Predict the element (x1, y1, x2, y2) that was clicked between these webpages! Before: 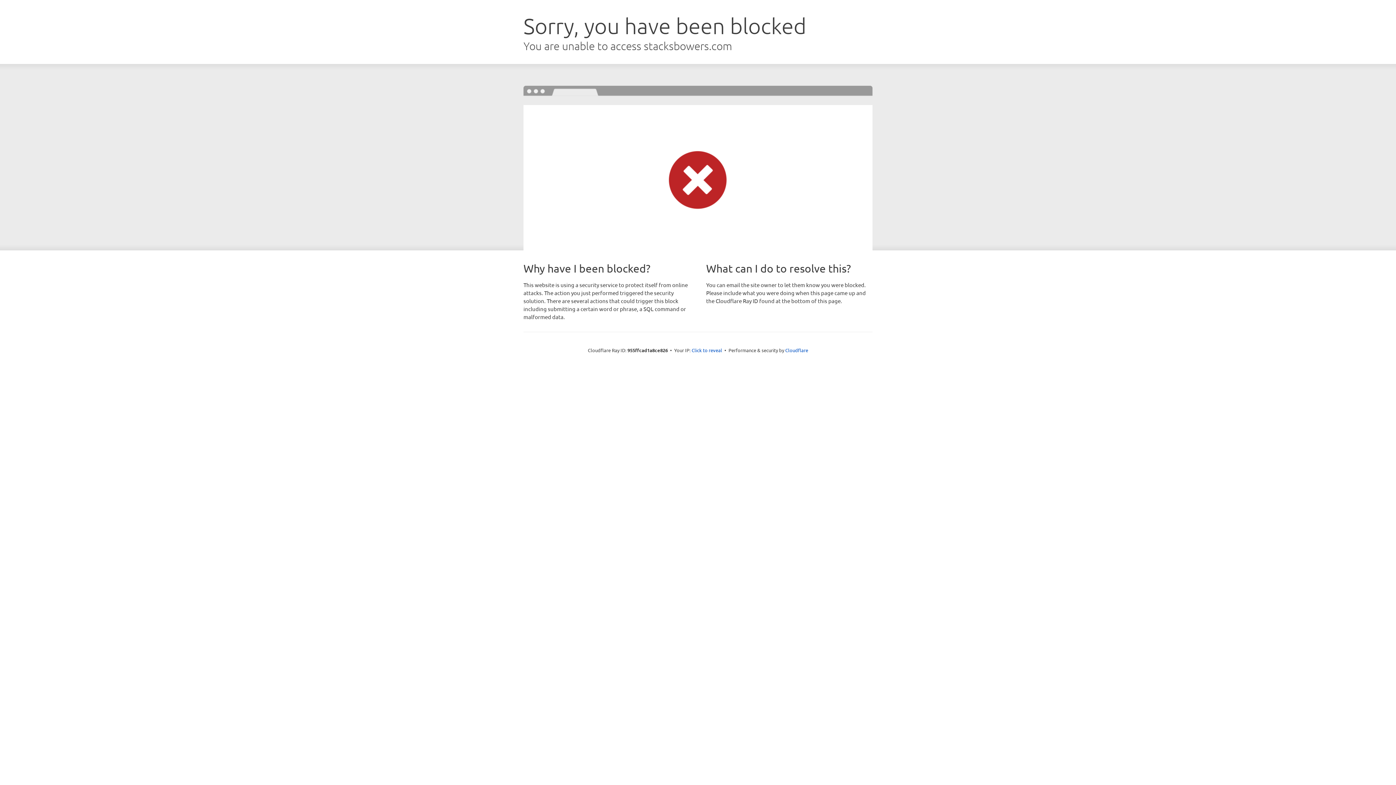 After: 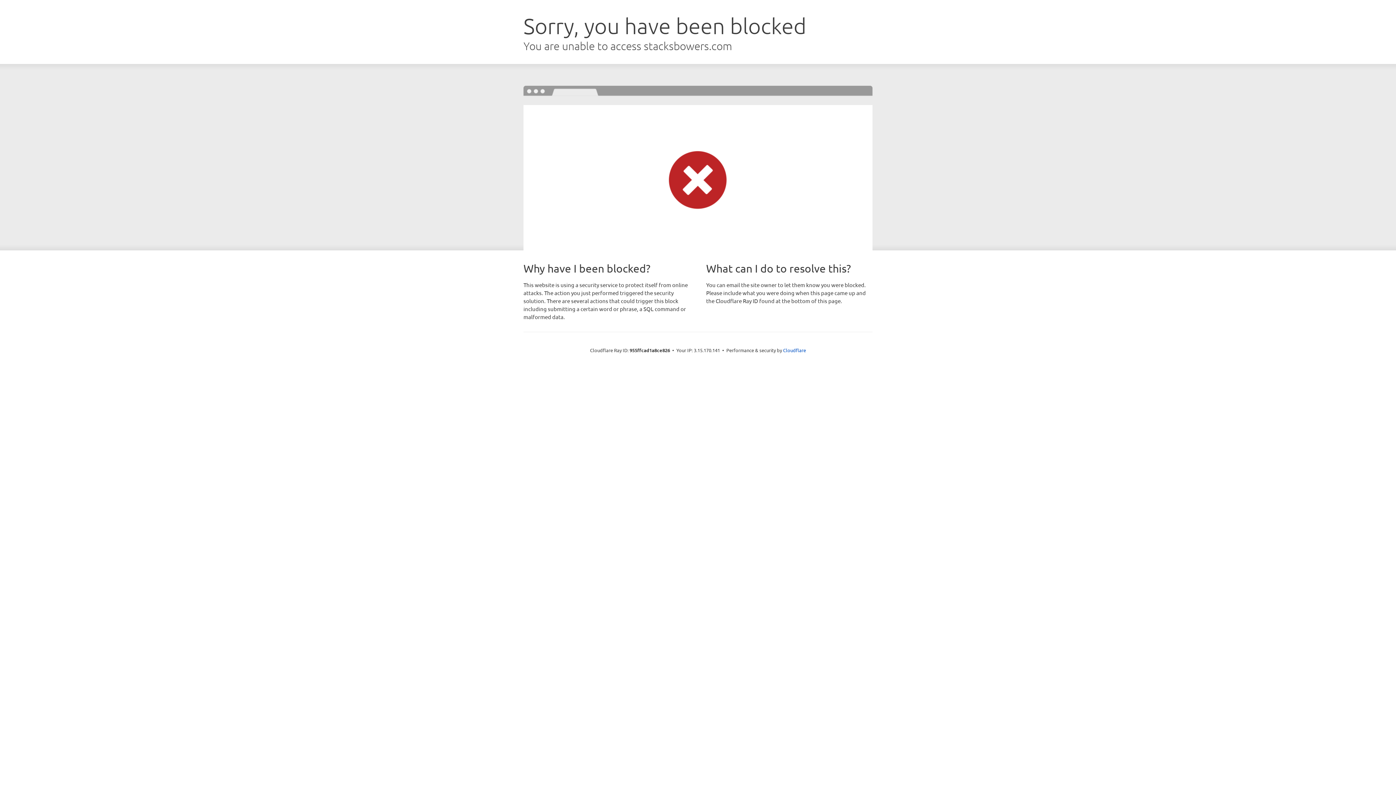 Action: bbox: (691, 346, 722, 353) label: Click to reveal